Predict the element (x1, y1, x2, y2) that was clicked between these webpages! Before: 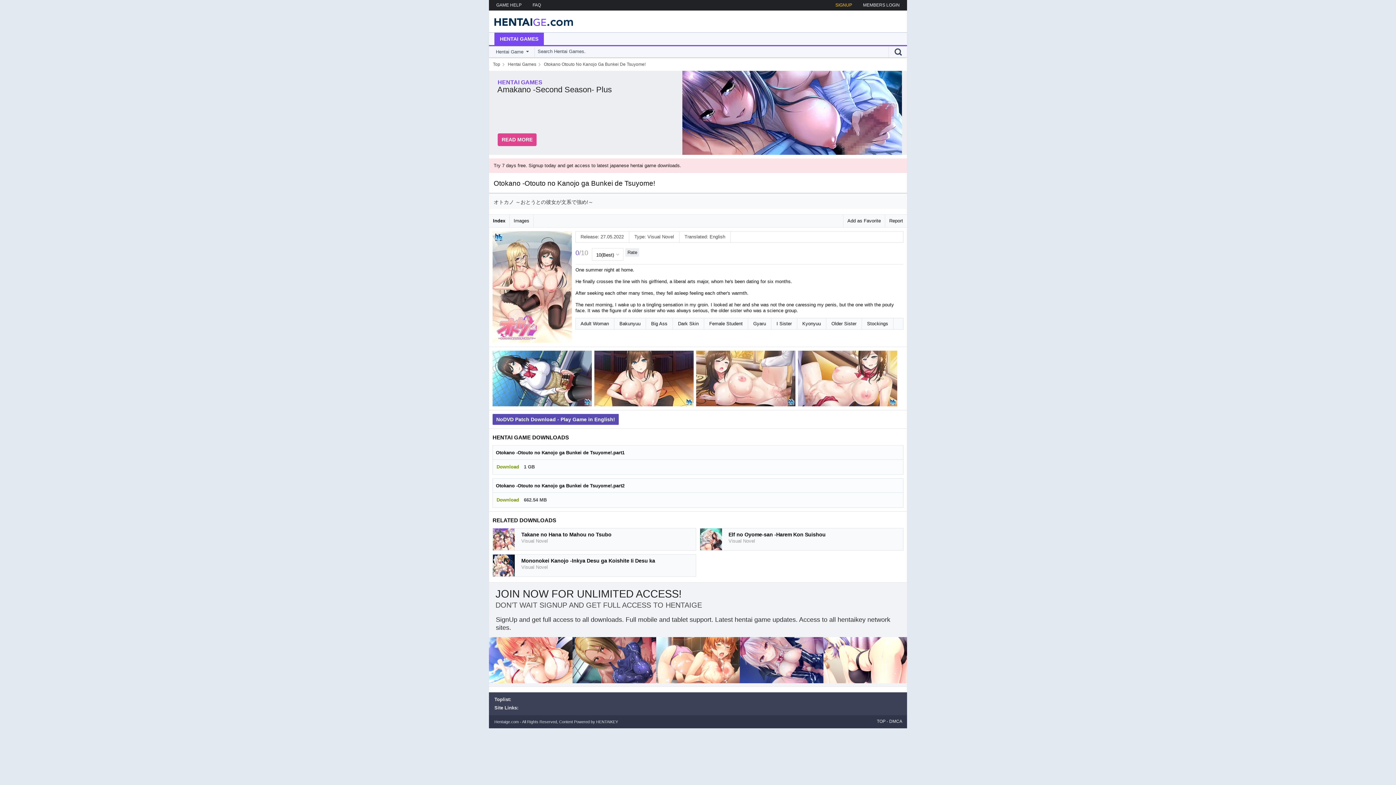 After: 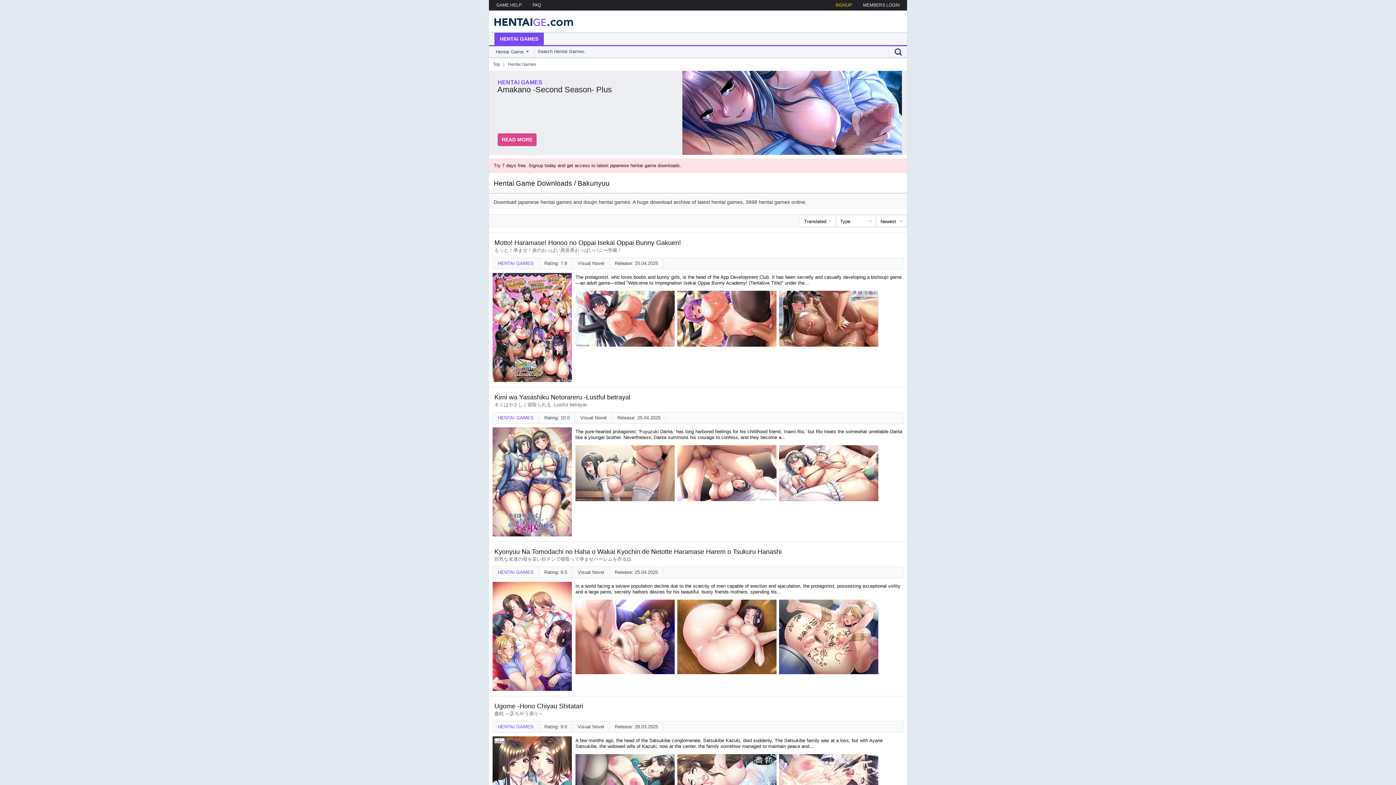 Action: bbox: (614, 318, 646, 329) label: Bakunyuu